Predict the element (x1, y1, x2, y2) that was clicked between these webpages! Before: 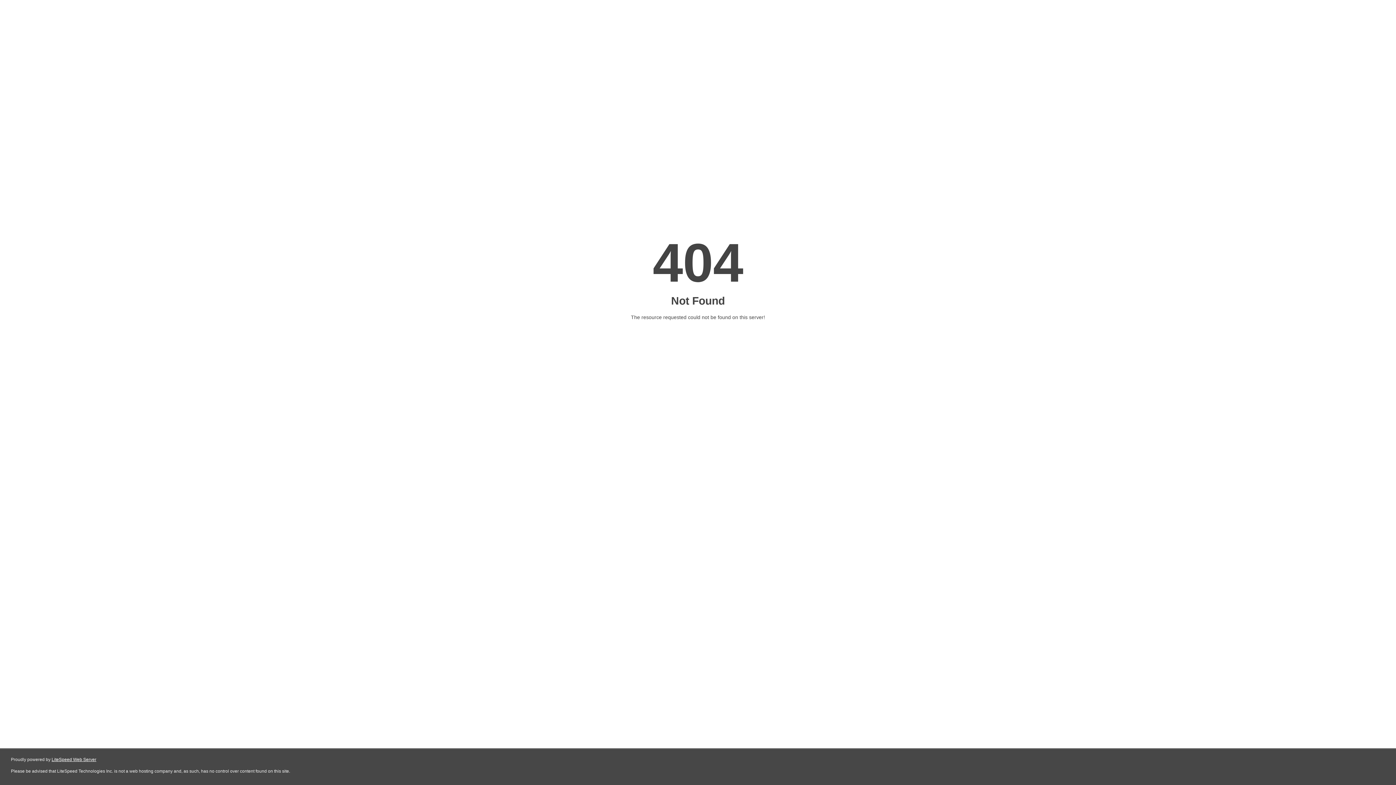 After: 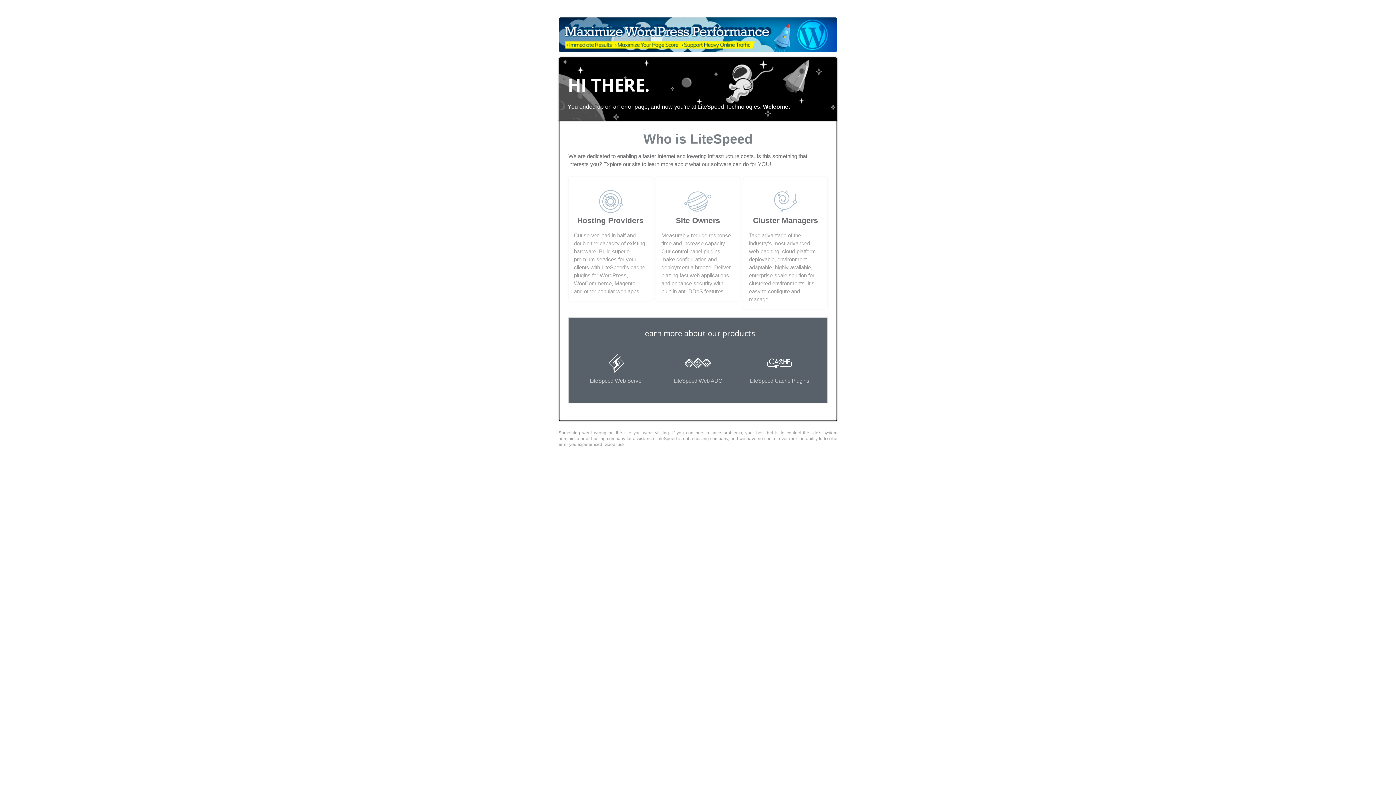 Action: label: LiteSpeed Web Server bbox: (51, 757, 96, 762)